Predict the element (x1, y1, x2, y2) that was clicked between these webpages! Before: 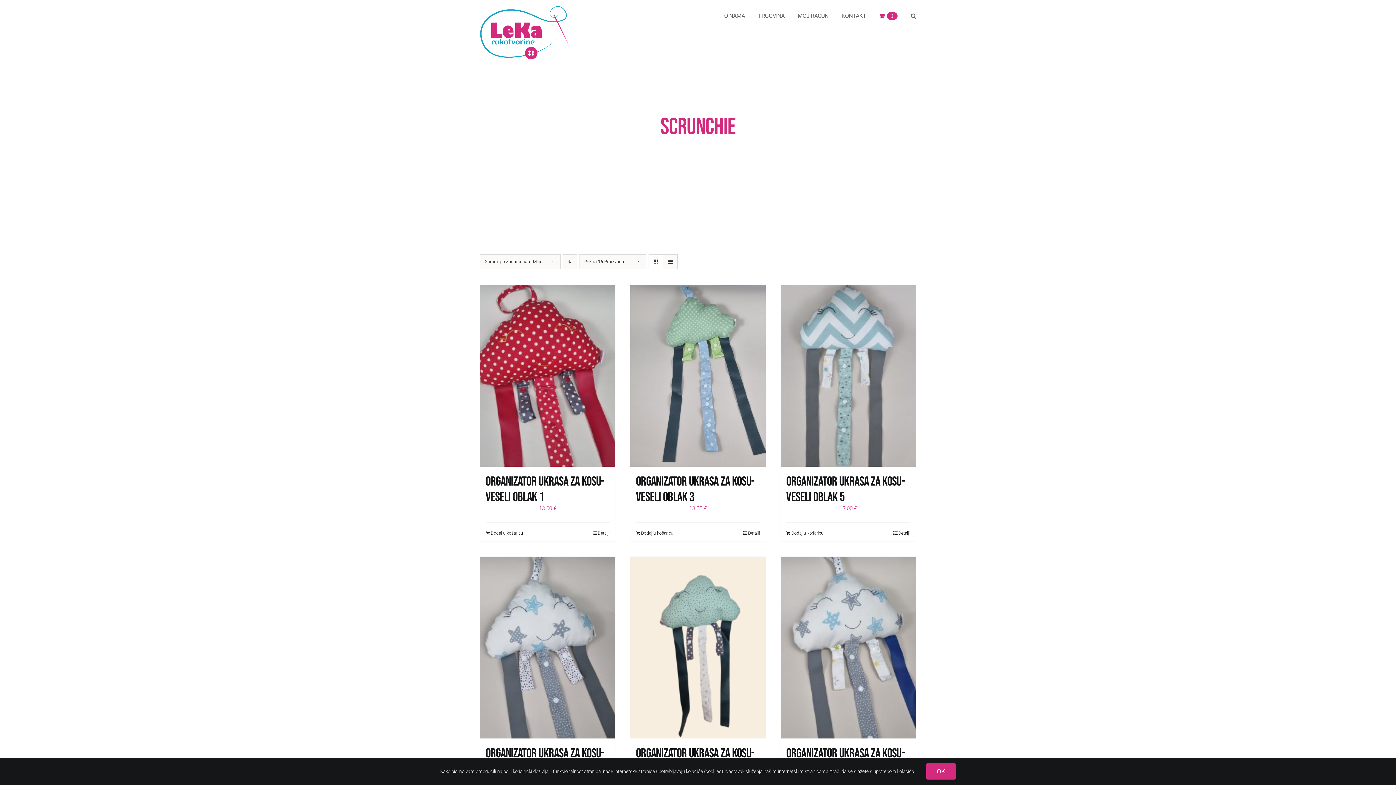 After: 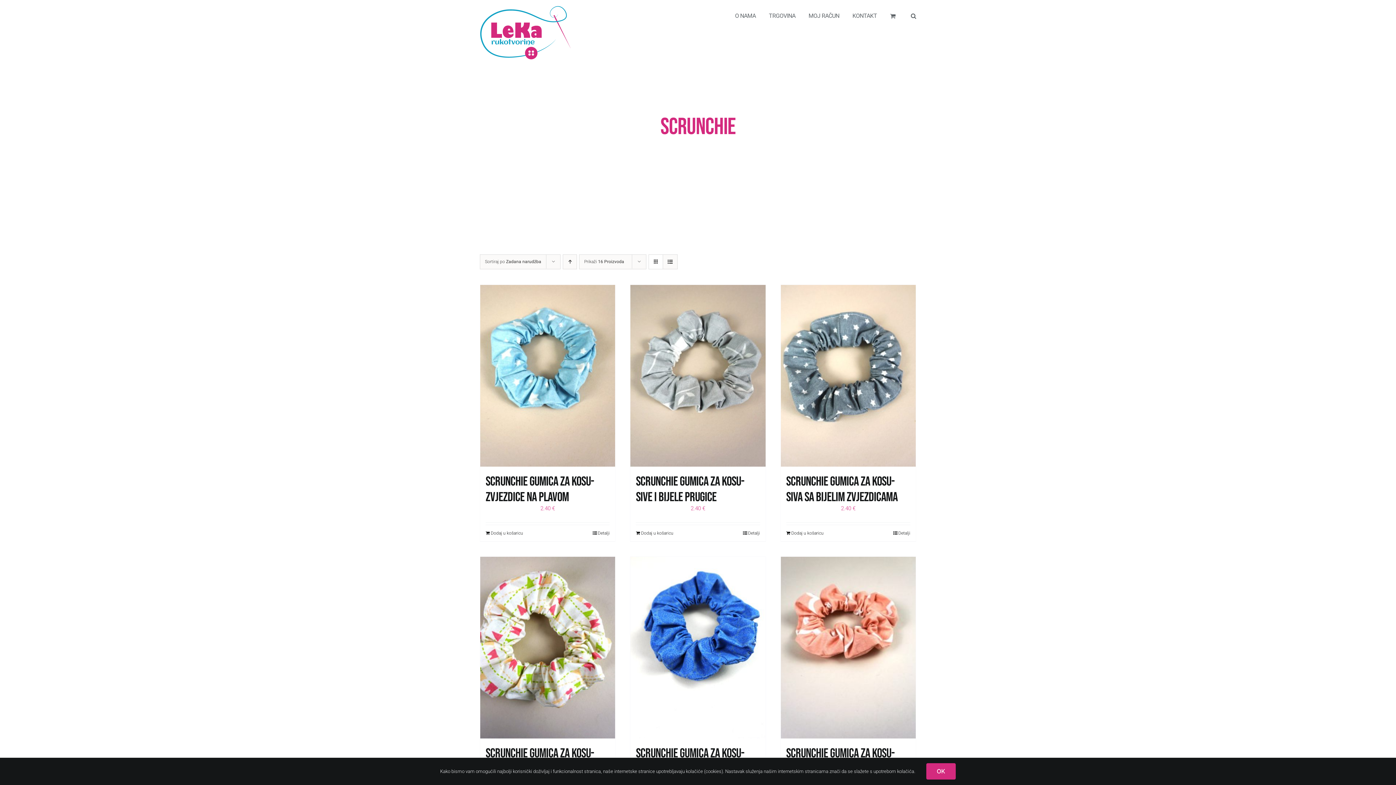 Action: label: Descending order bbox: (562, 254, 577, 269)